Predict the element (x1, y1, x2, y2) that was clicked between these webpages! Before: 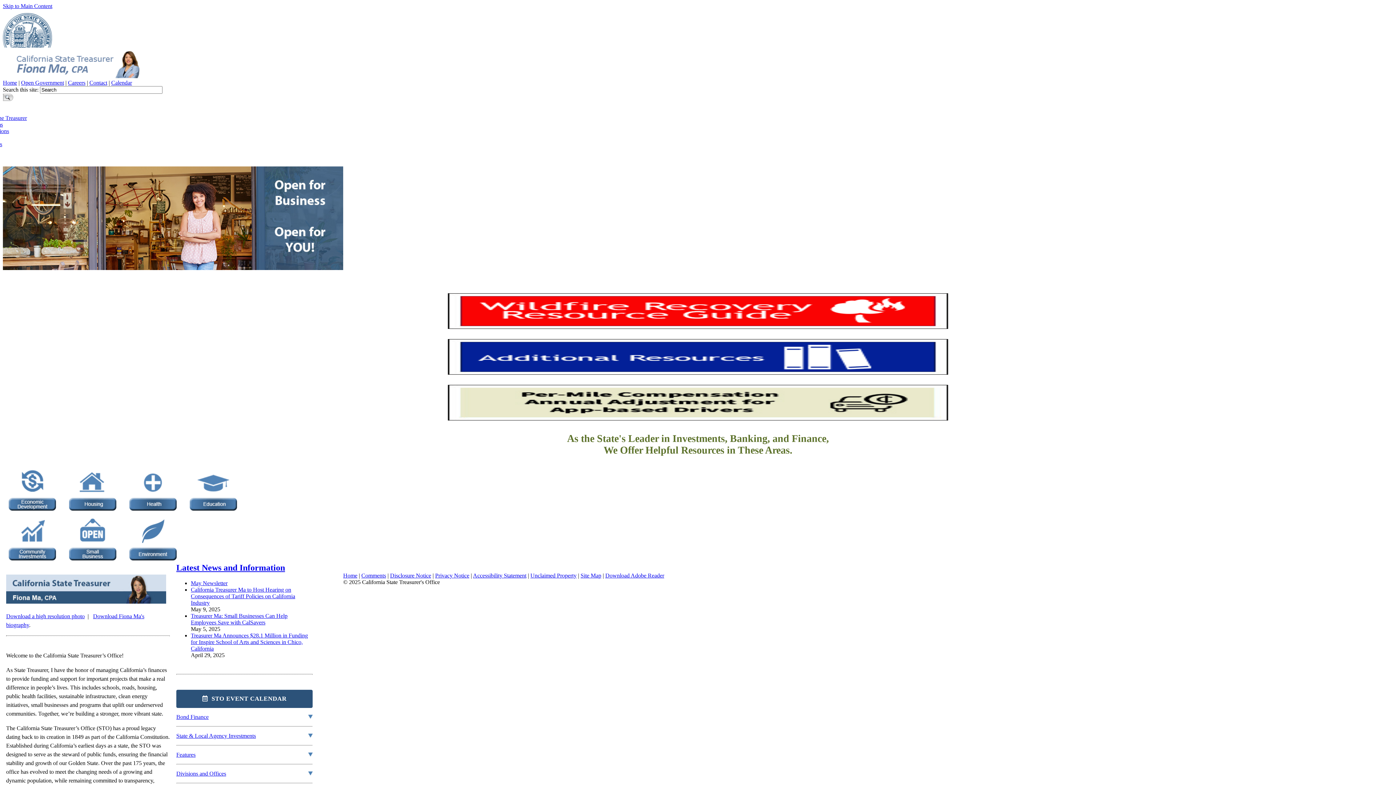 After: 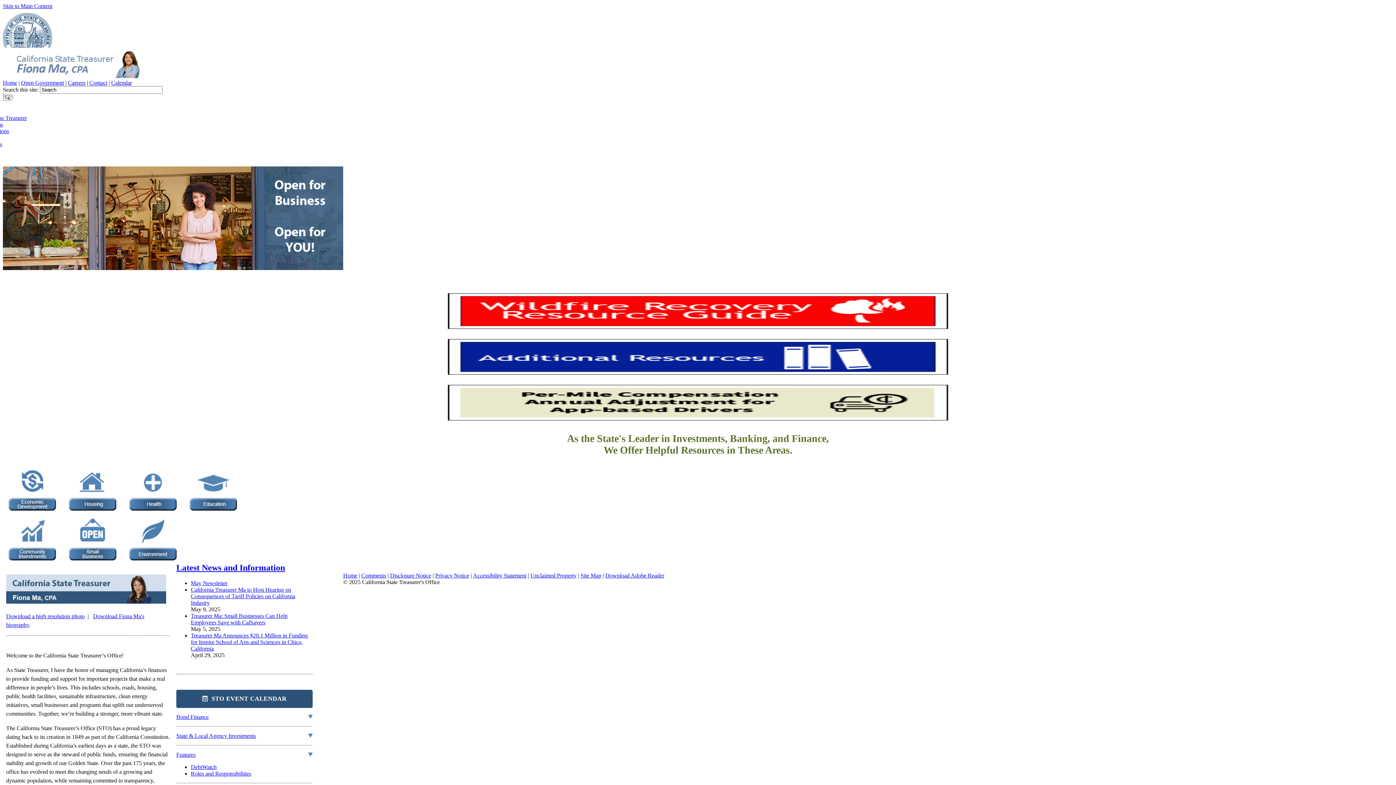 Action: bbox: (308, 752, 312, 758)